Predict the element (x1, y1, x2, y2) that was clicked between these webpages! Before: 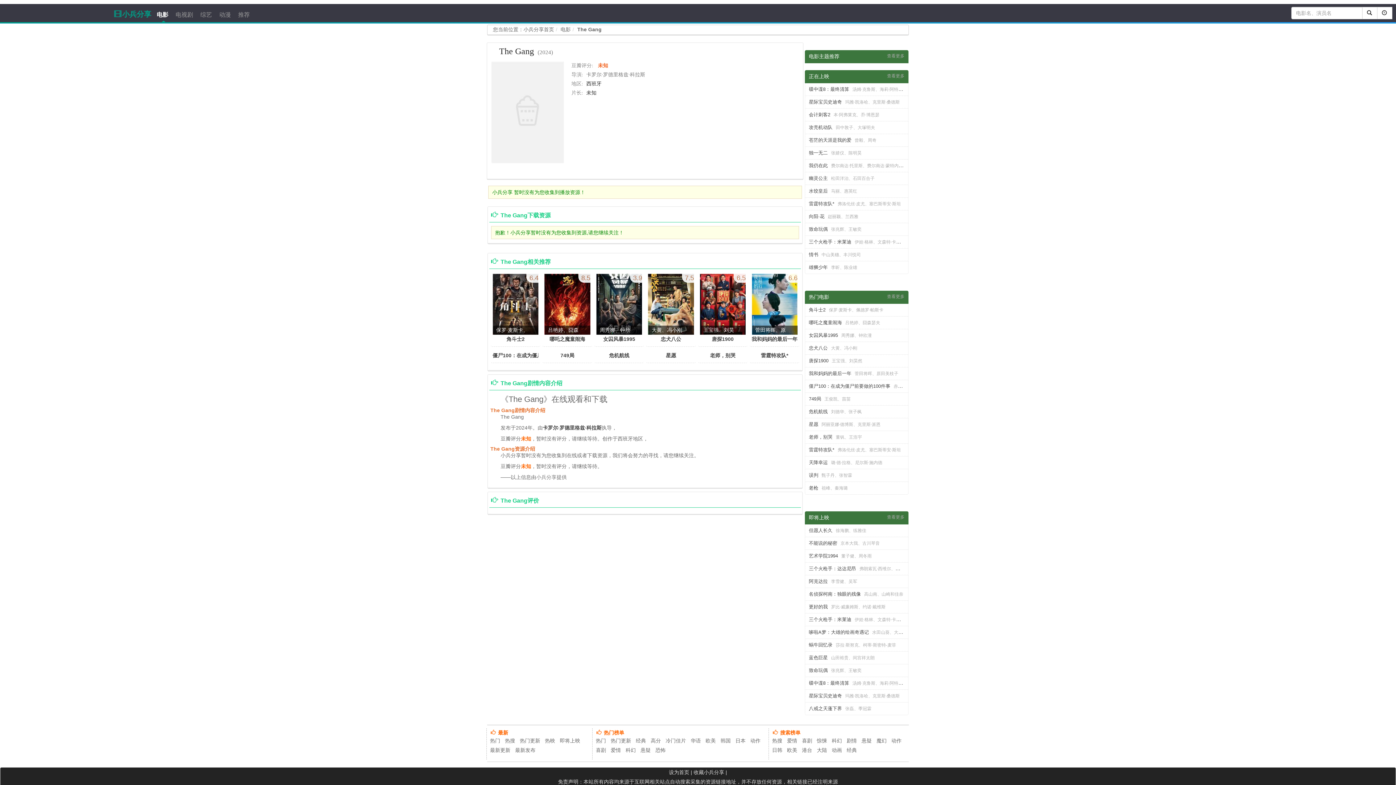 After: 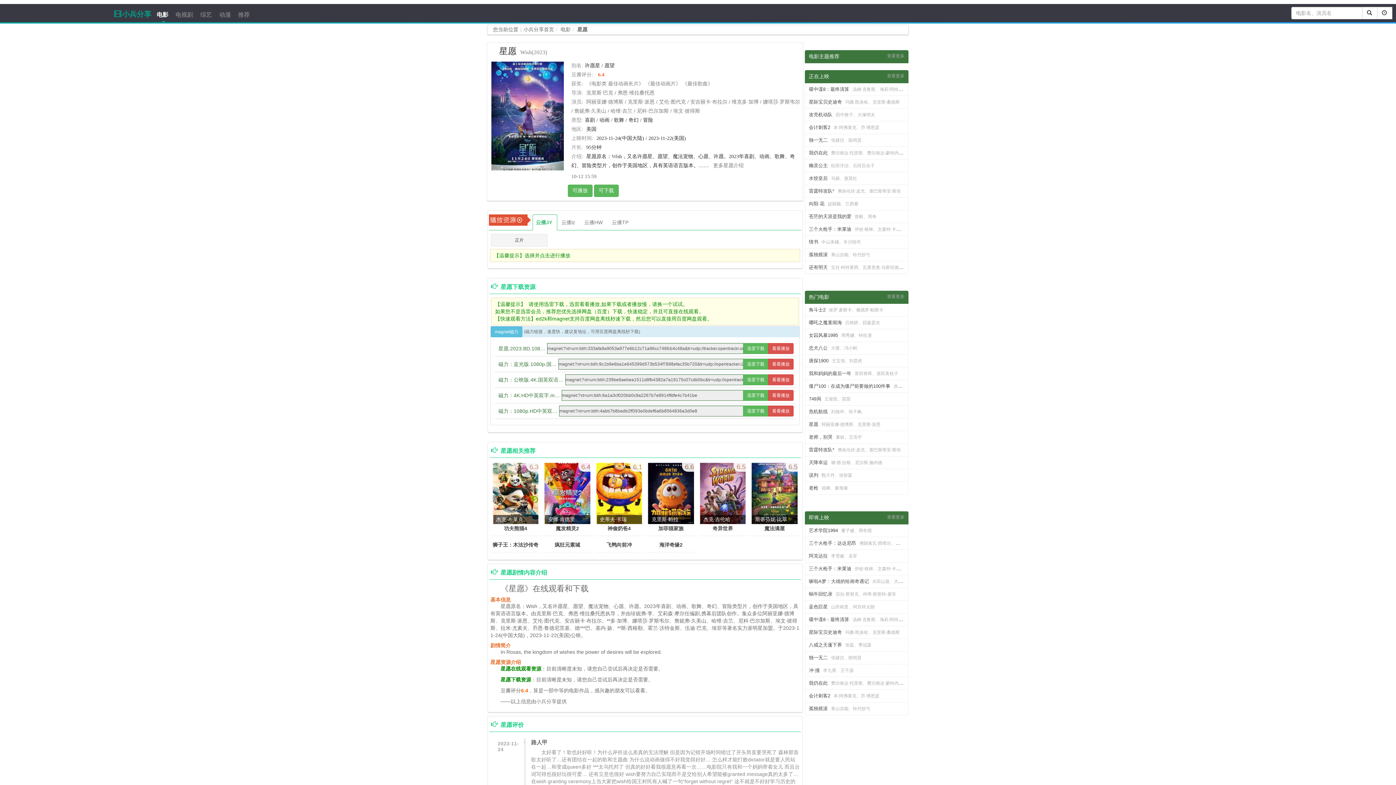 Action: bbox: (809, 421, 818, 427) label: 星愿